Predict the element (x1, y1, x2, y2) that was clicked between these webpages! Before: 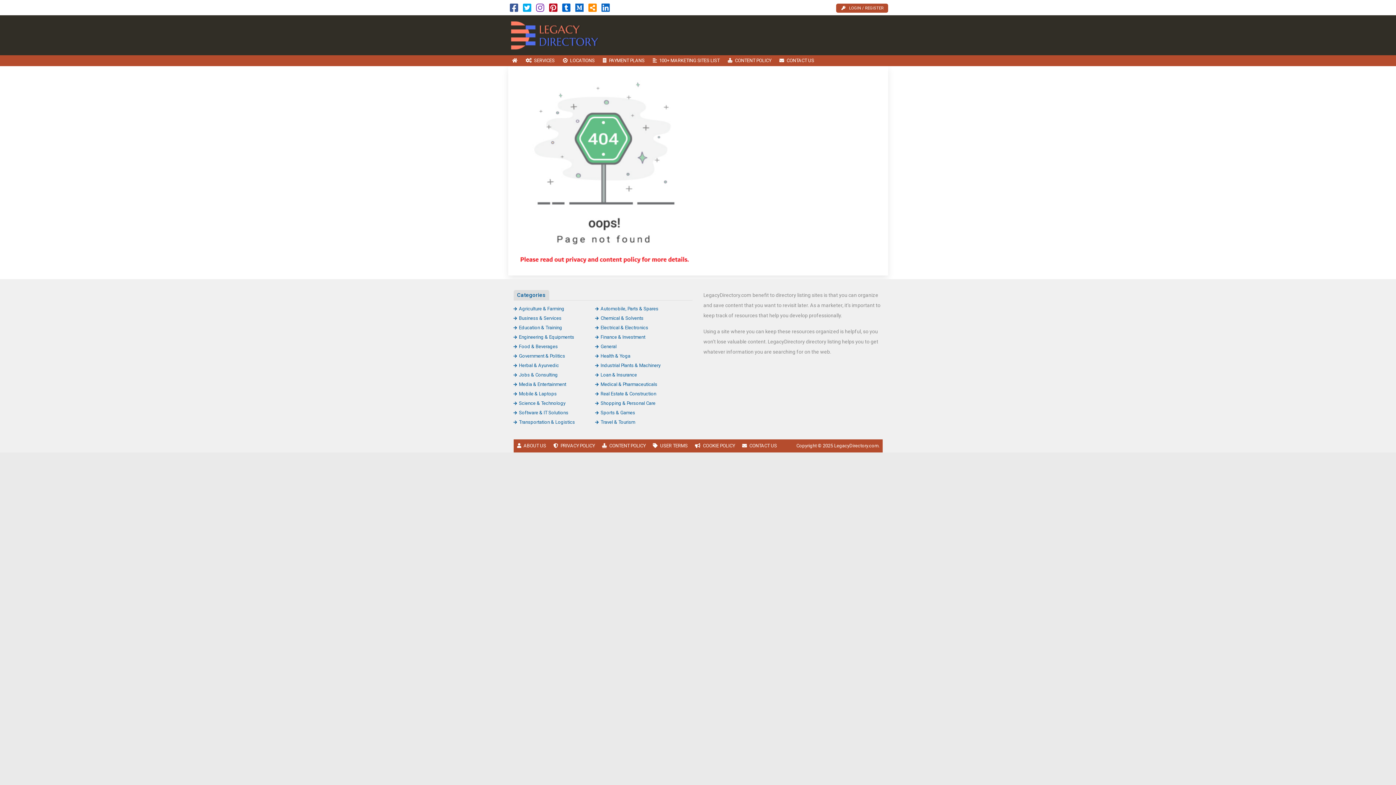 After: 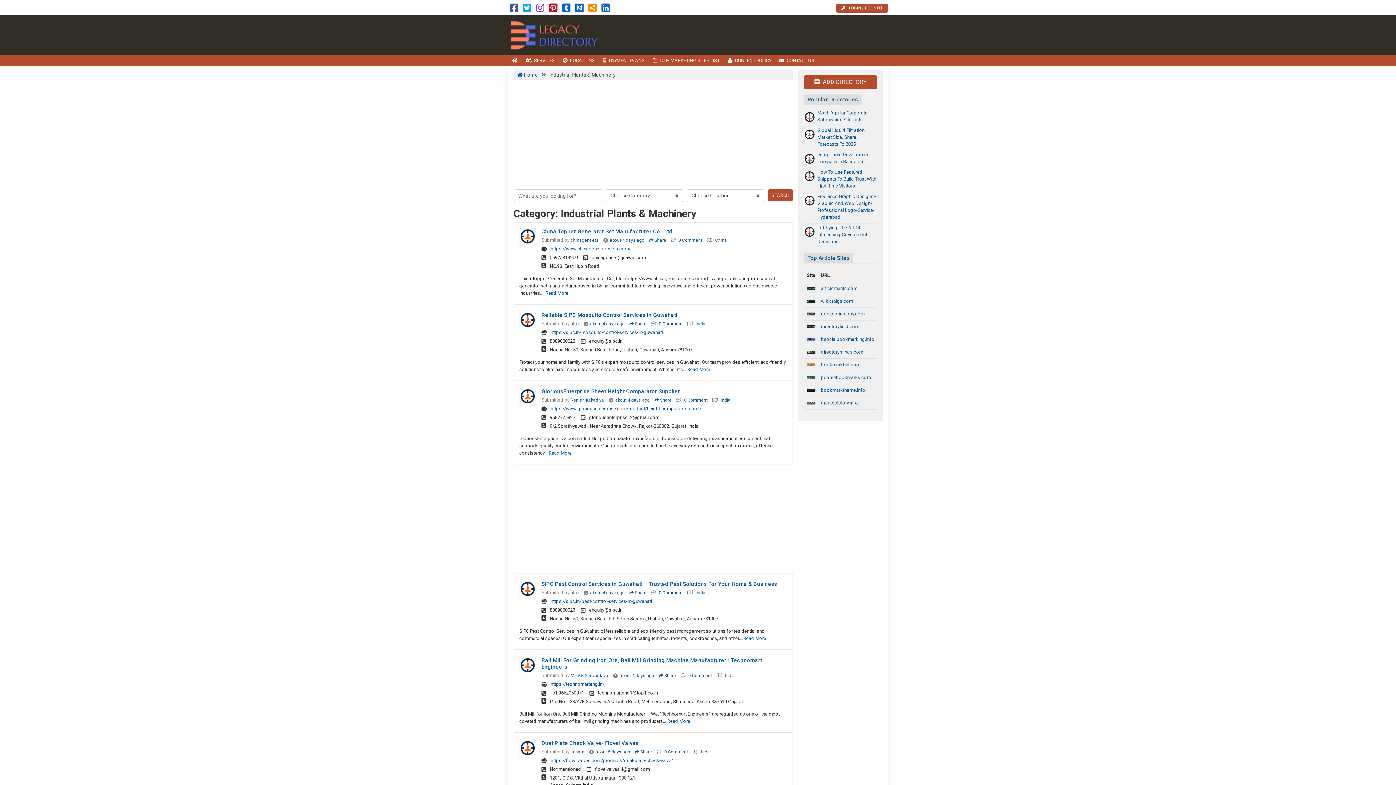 Action: label: Industrial Plants & Machinery bbox: (595, 362, 660, 368)